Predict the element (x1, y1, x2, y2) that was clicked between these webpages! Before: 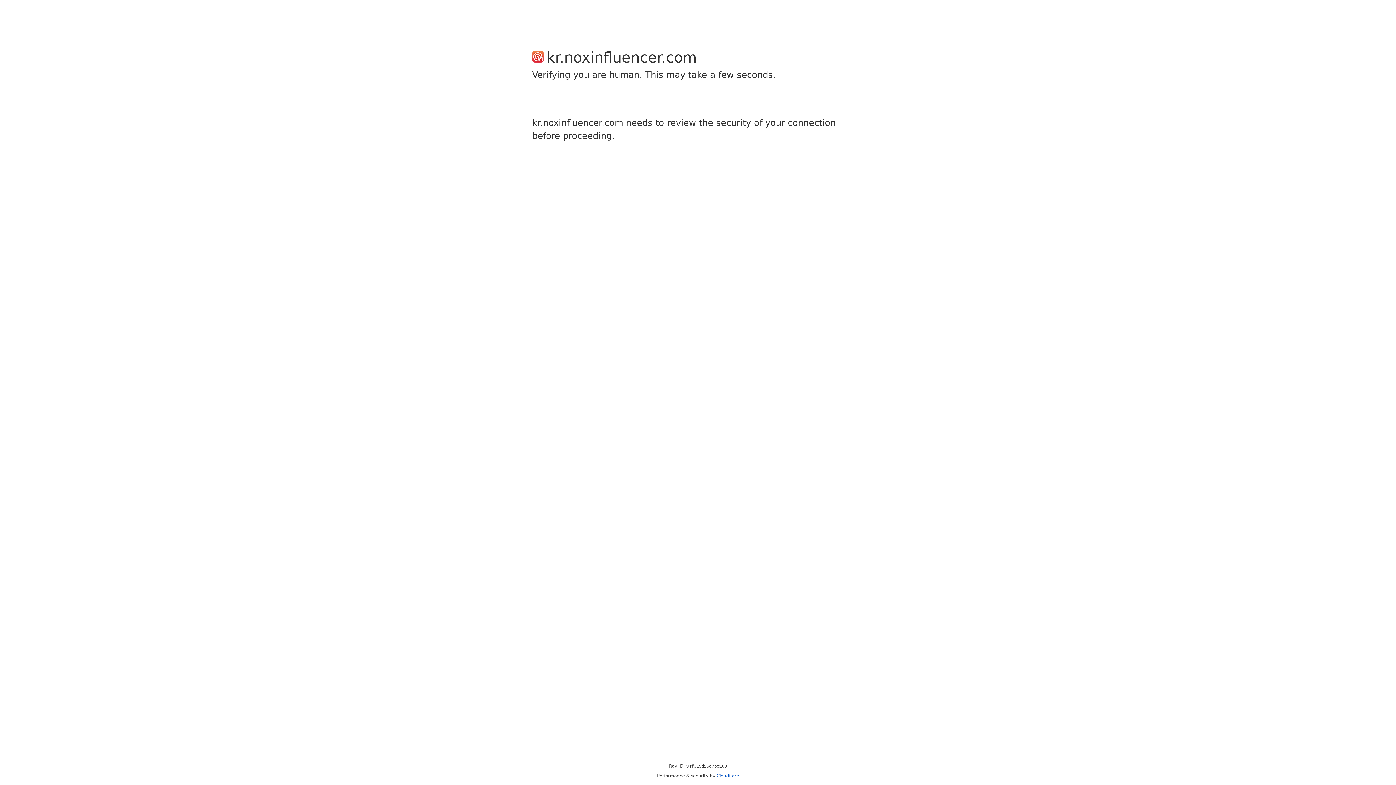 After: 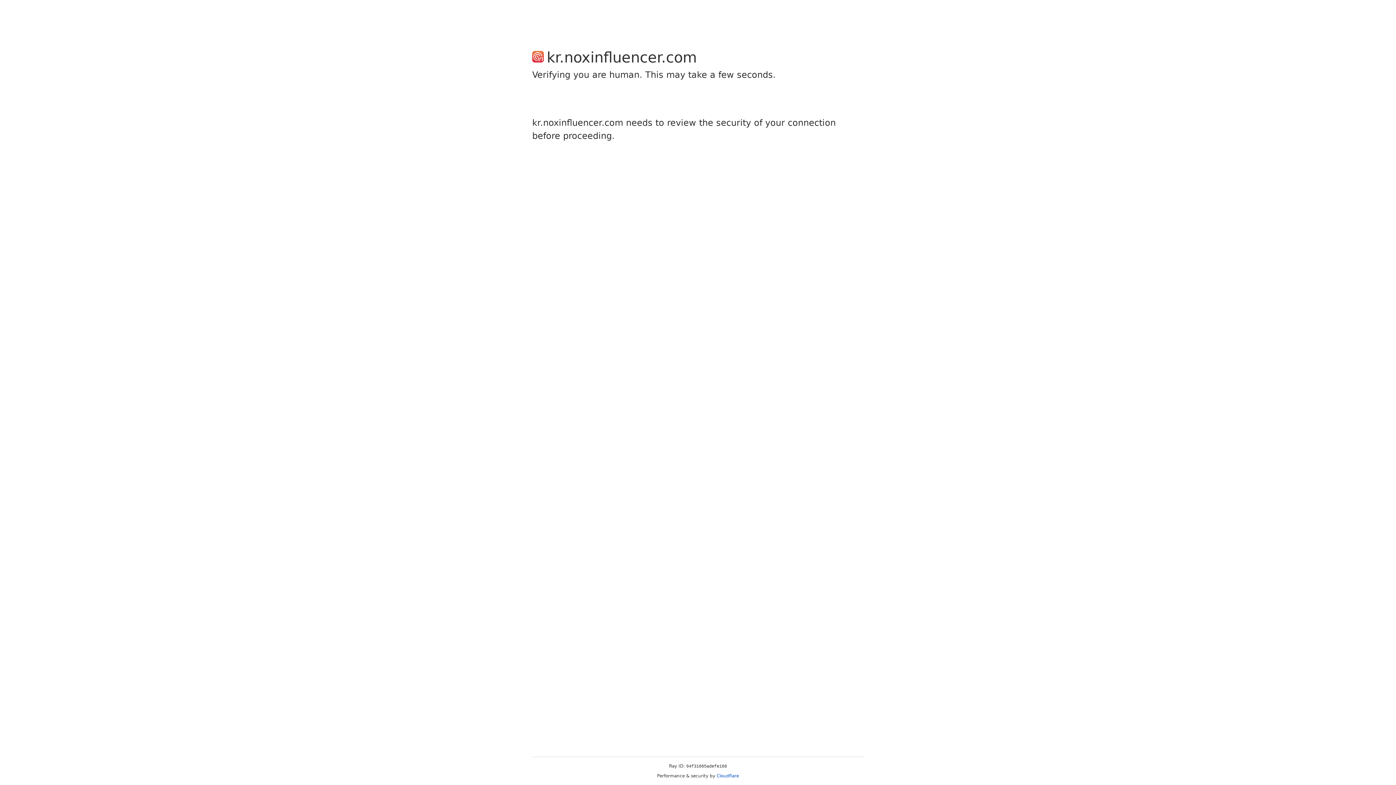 Action: label: Cloudflare bbox: (716, 773, 739, 778)